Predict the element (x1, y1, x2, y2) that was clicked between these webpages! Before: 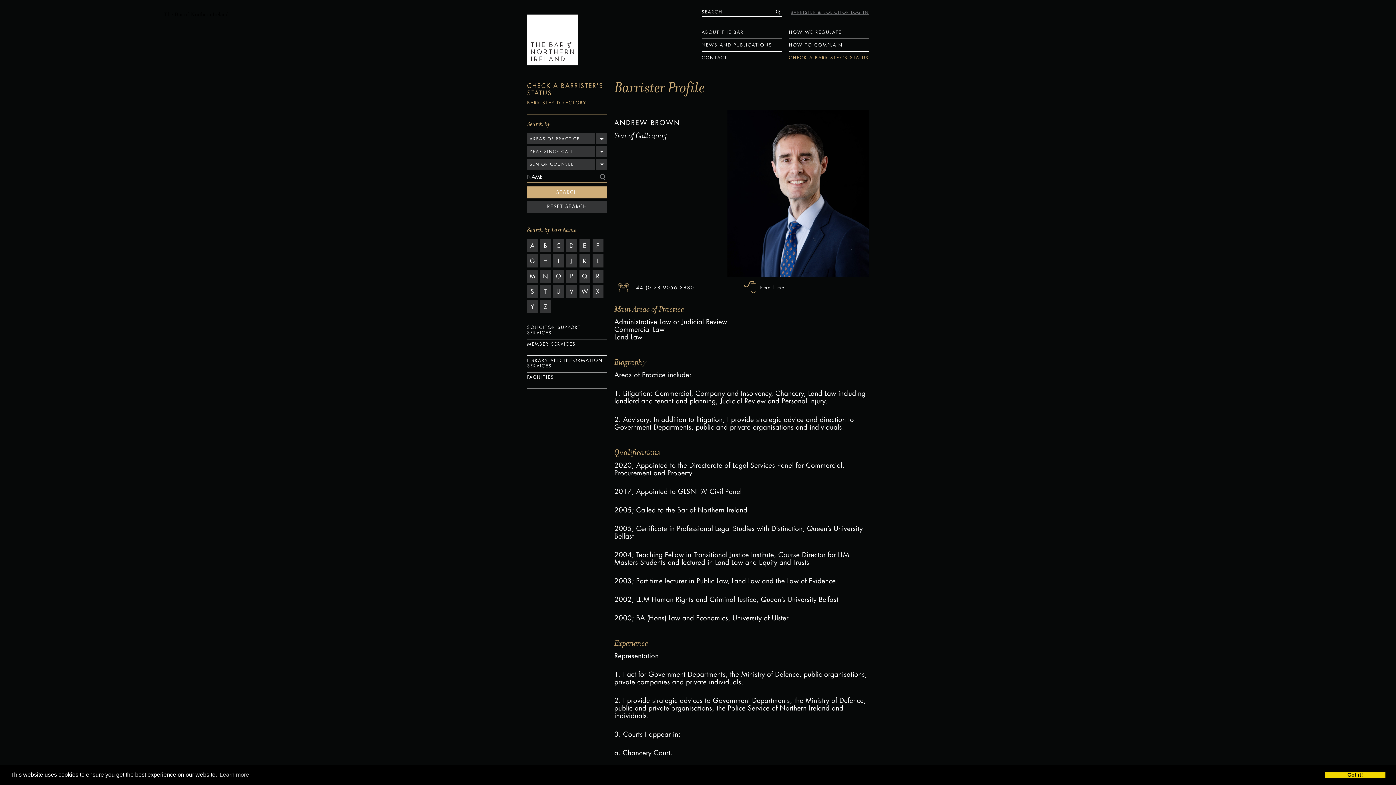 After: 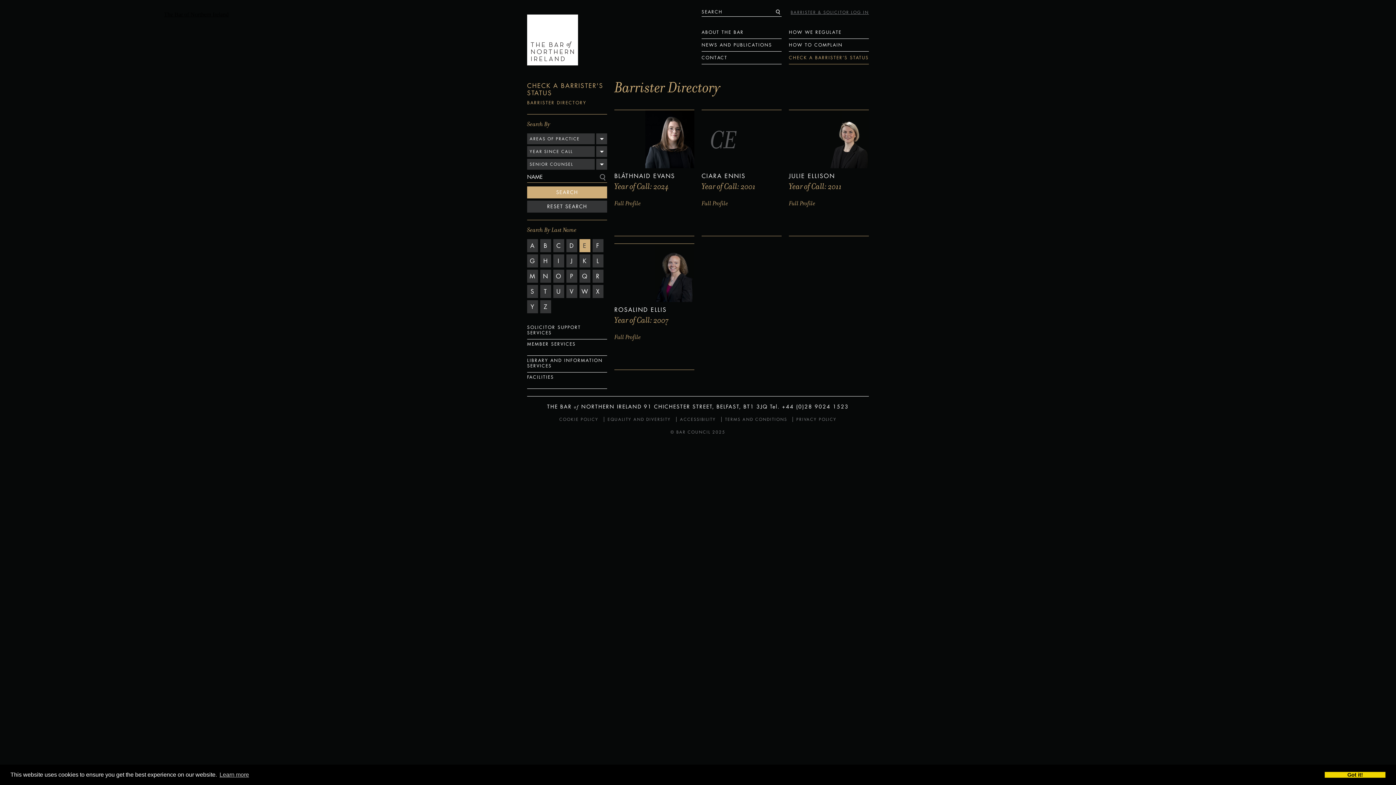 Action: bbox: (579, 239, 590, 252) label: E